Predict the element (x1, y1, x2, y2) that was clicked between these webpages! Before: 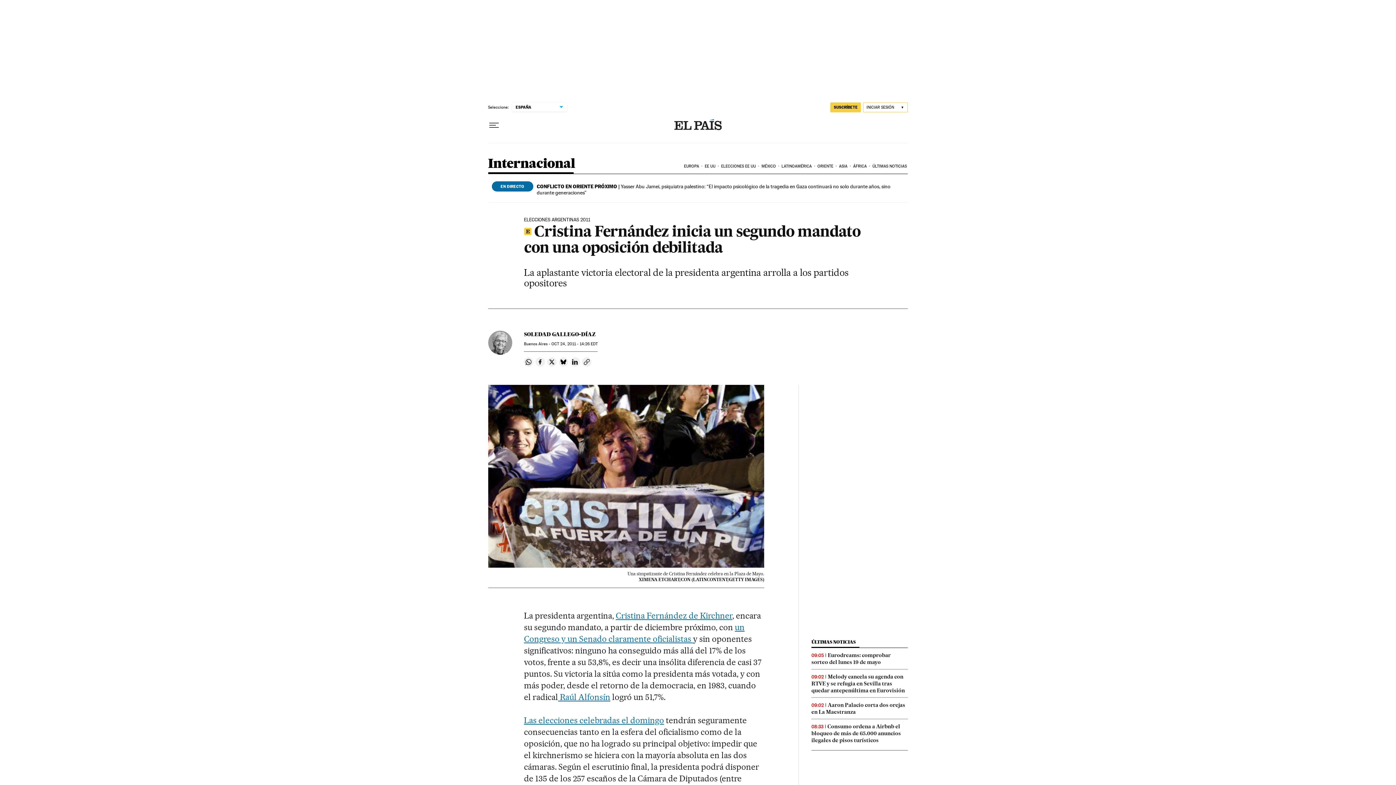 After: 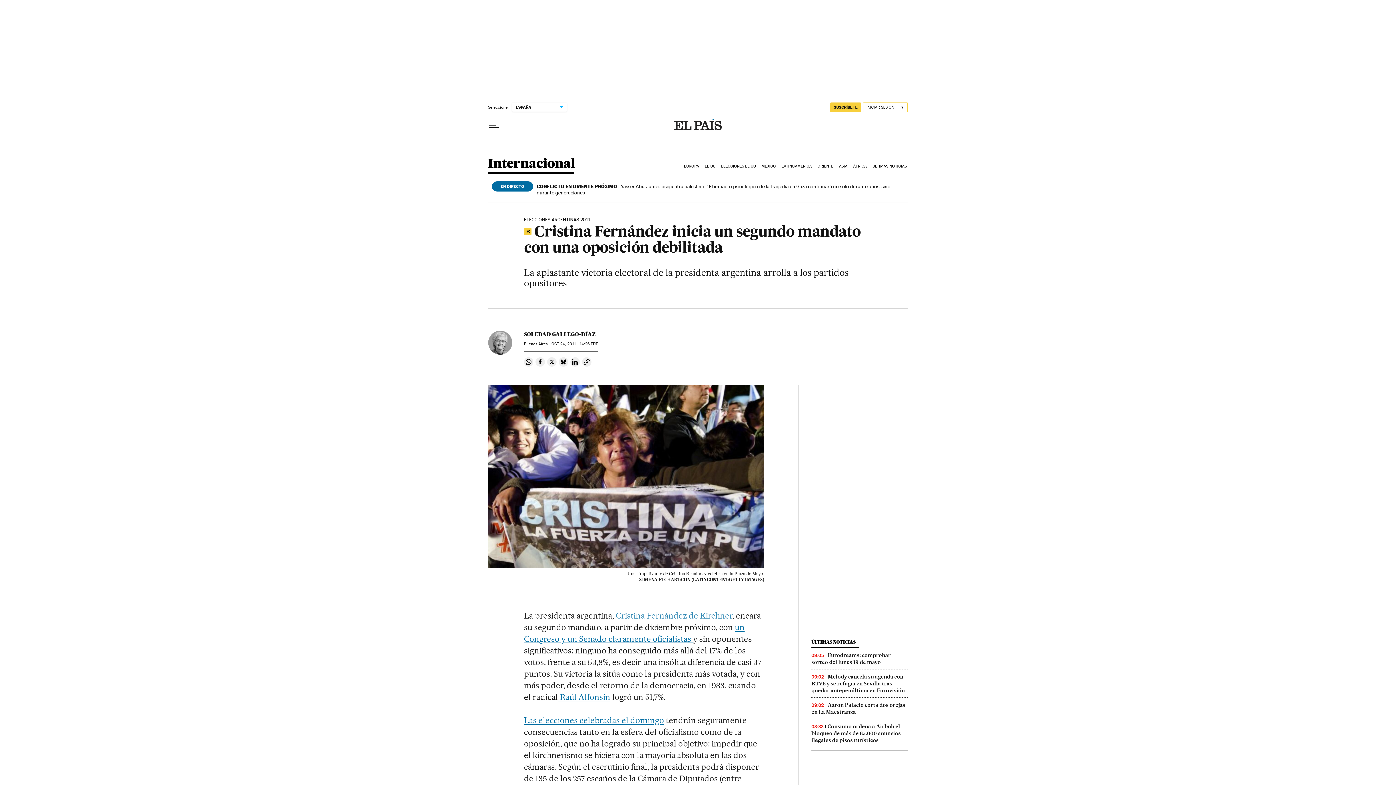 Action: bbox: (615, 611, 732, 621) label: Cristina Fernández de Kirchner